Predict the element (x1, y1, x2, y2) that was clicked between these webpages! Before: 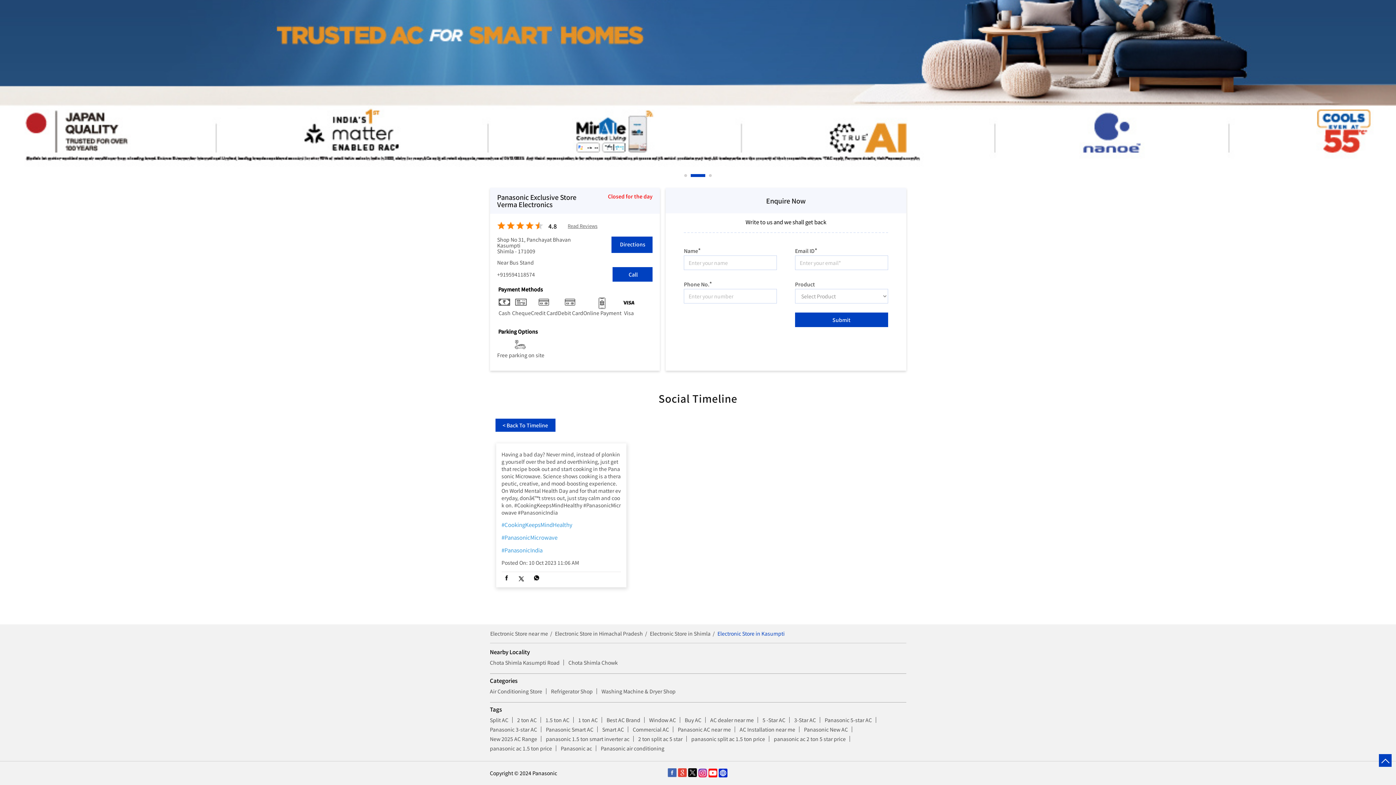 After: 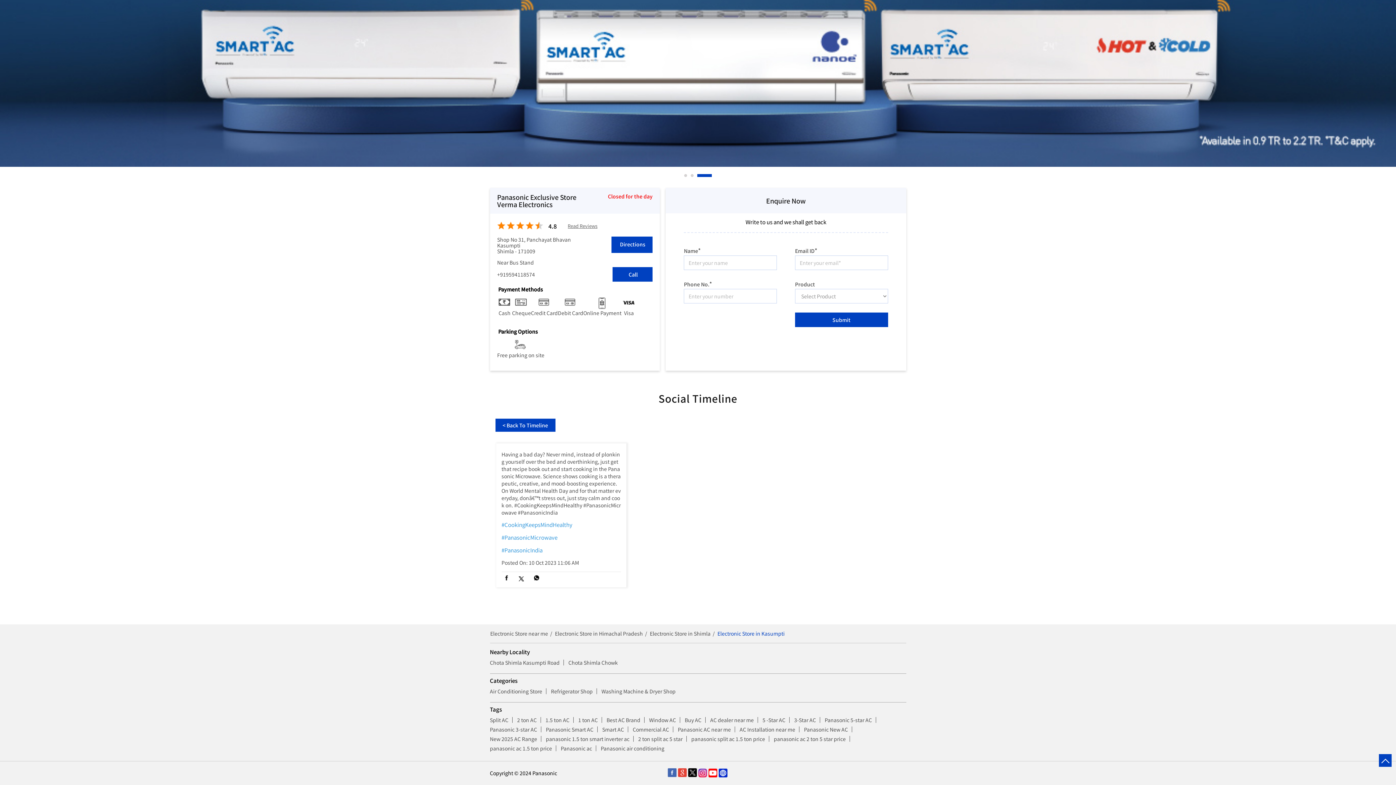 Action: bbox: (501, 574, 512, 583)